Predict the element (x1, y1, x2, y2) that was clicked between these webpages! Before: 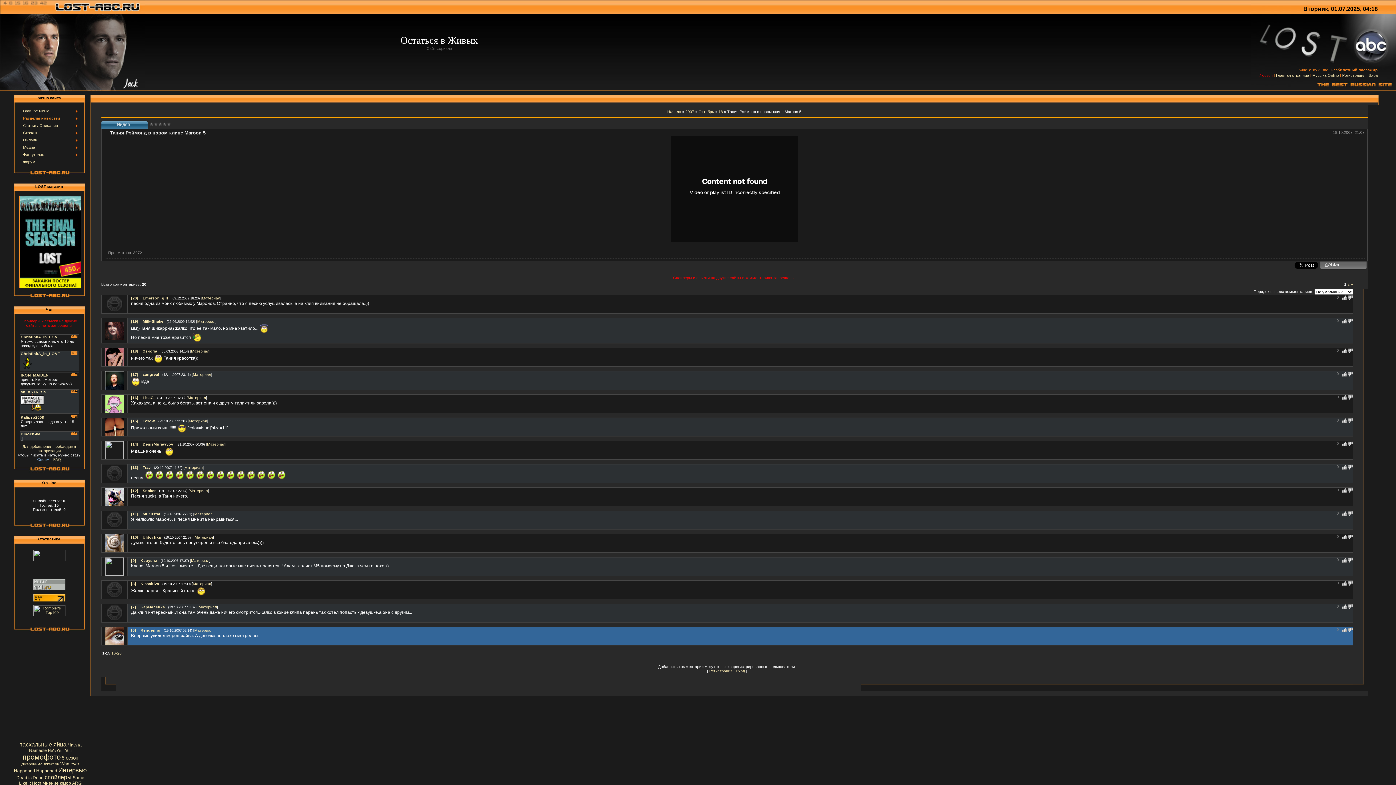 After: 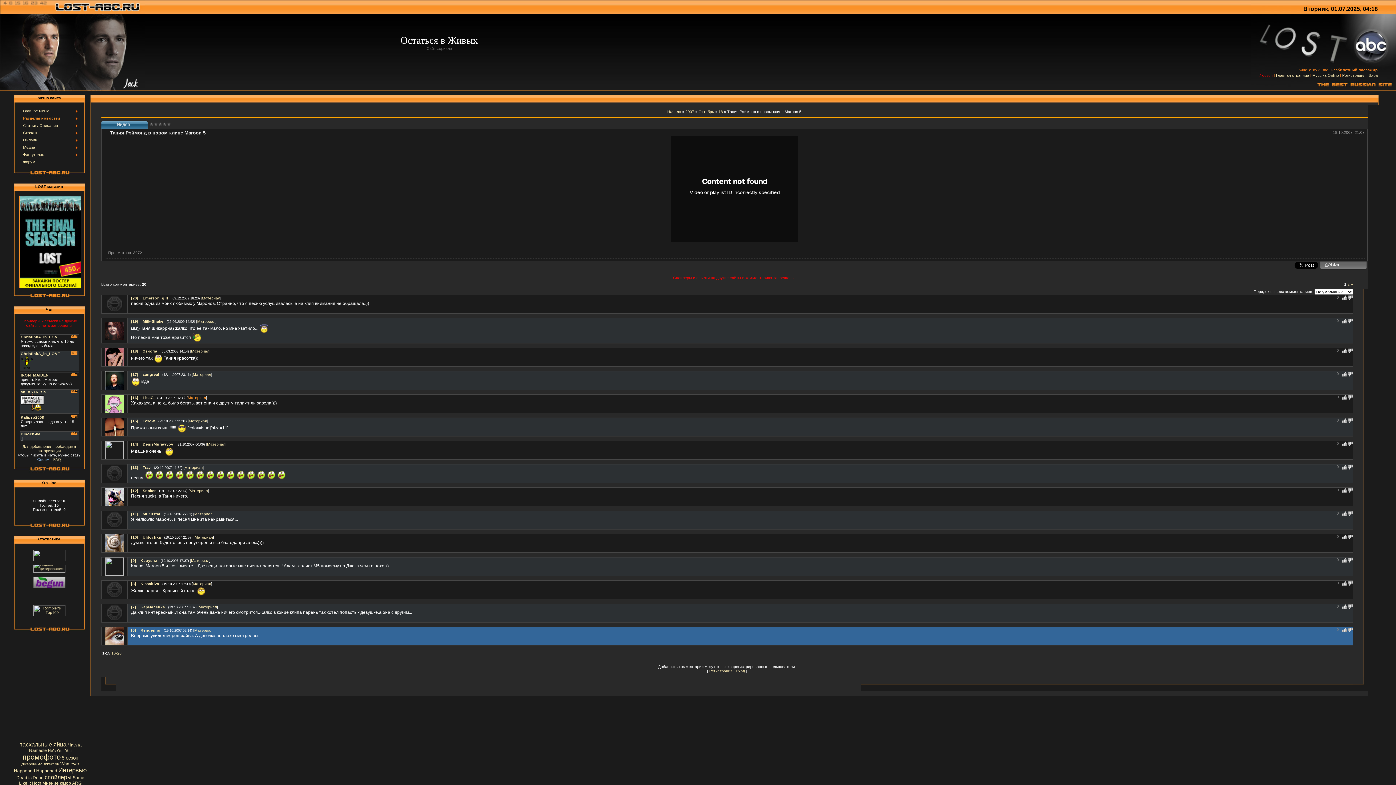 Action: bbox: (187, 395, 206, 400) label: Материал